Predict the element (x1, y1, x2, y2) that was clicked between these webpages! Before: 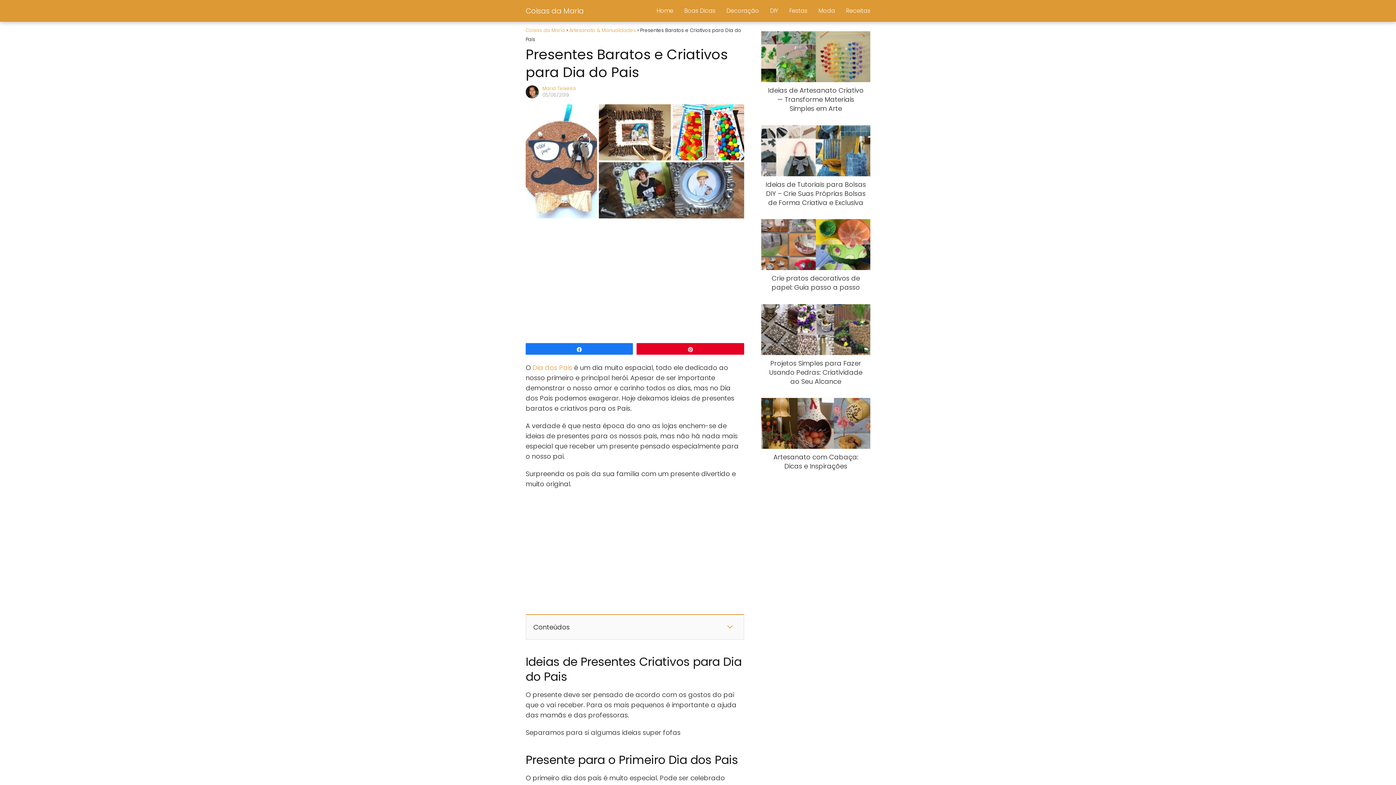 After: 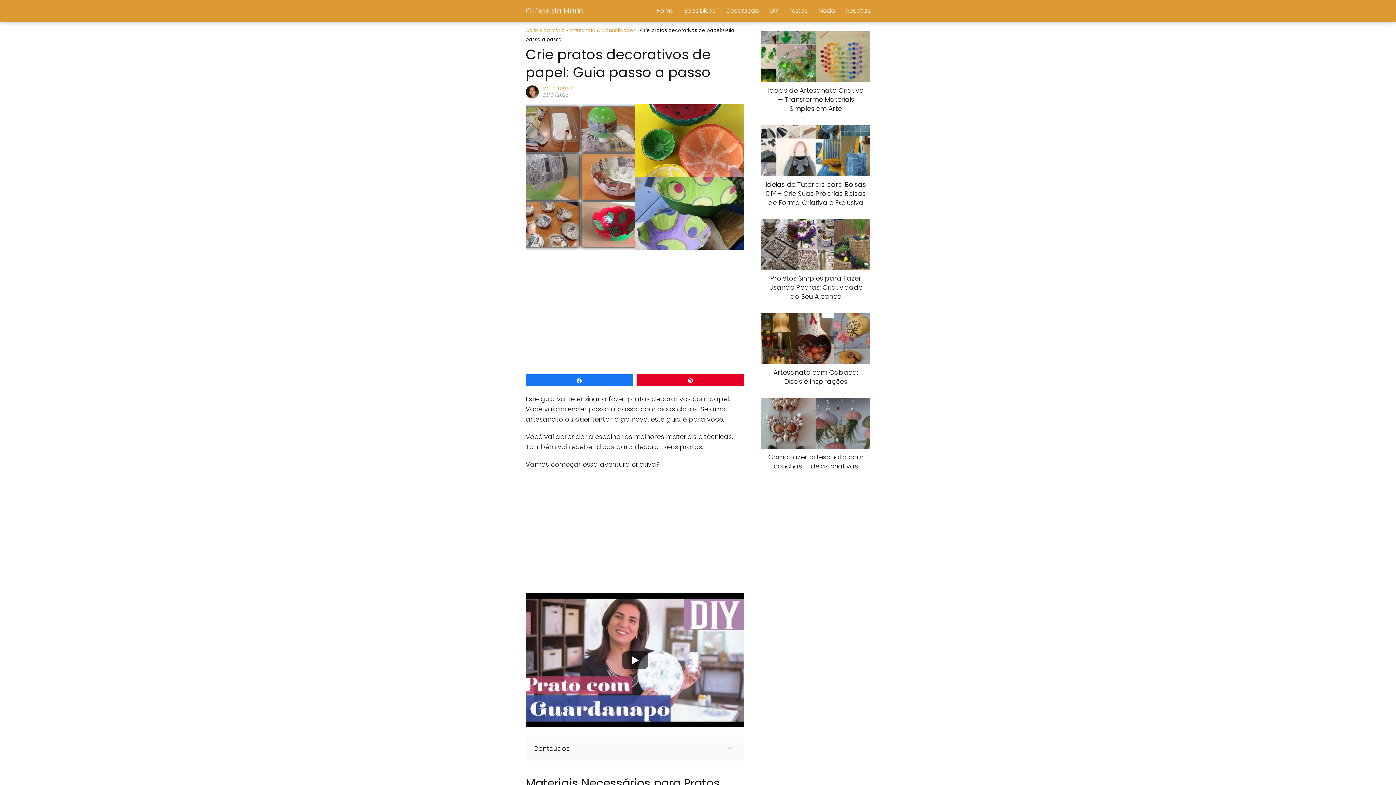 Action: label: Crie pratos decorativos de papel: Guia passo a passo bbox: (761, 219, 870, 292)